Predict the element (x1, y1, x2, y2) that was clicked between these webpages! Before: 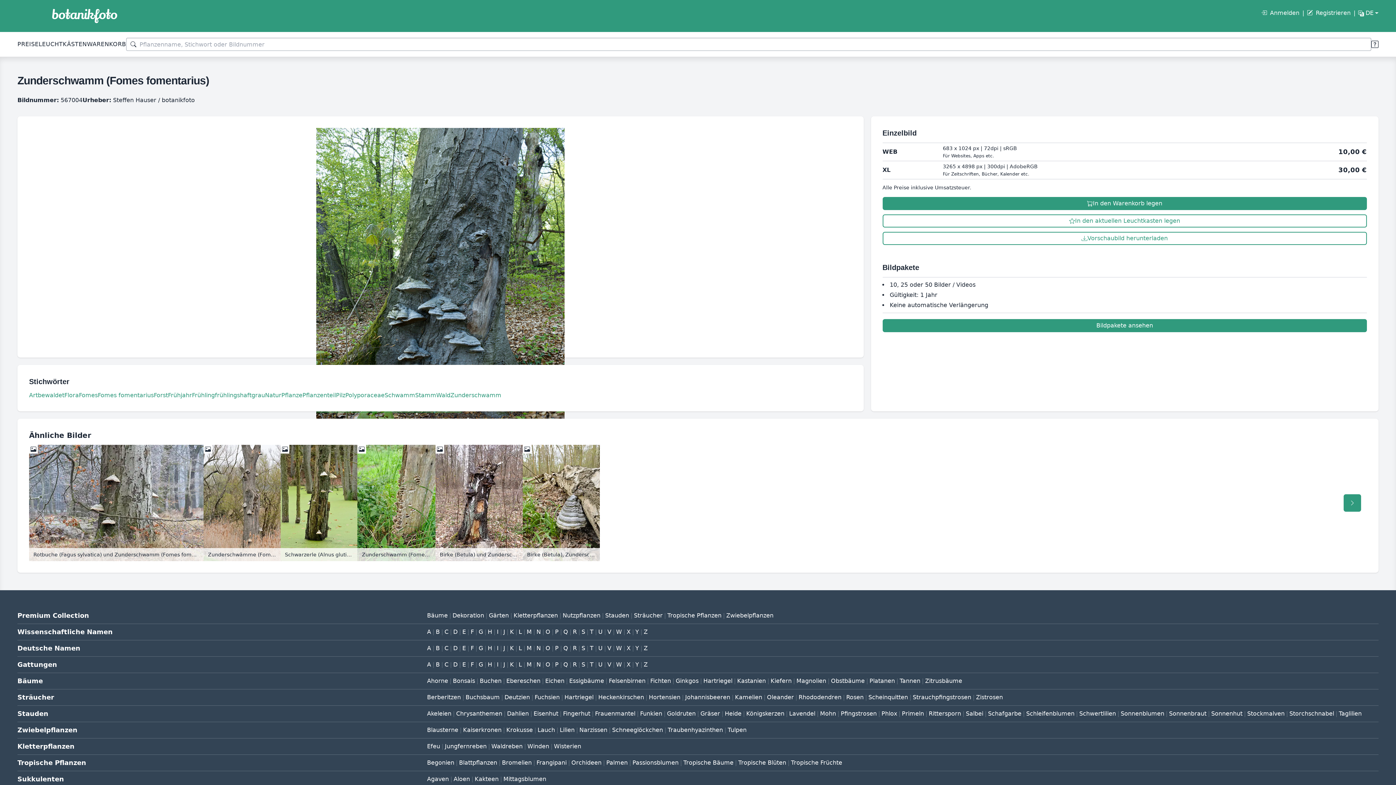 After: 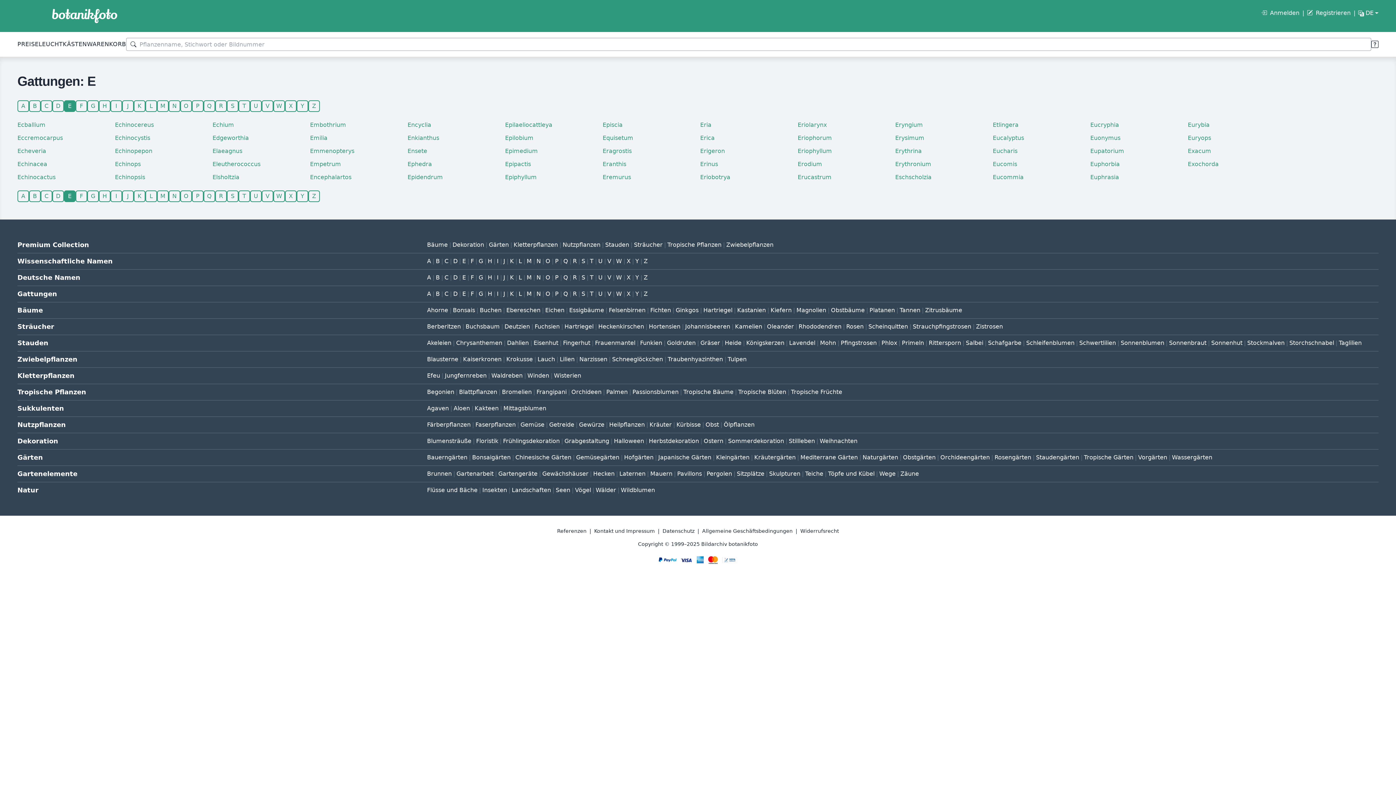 Action: label: E bbox: (462, 661, 466, 668)